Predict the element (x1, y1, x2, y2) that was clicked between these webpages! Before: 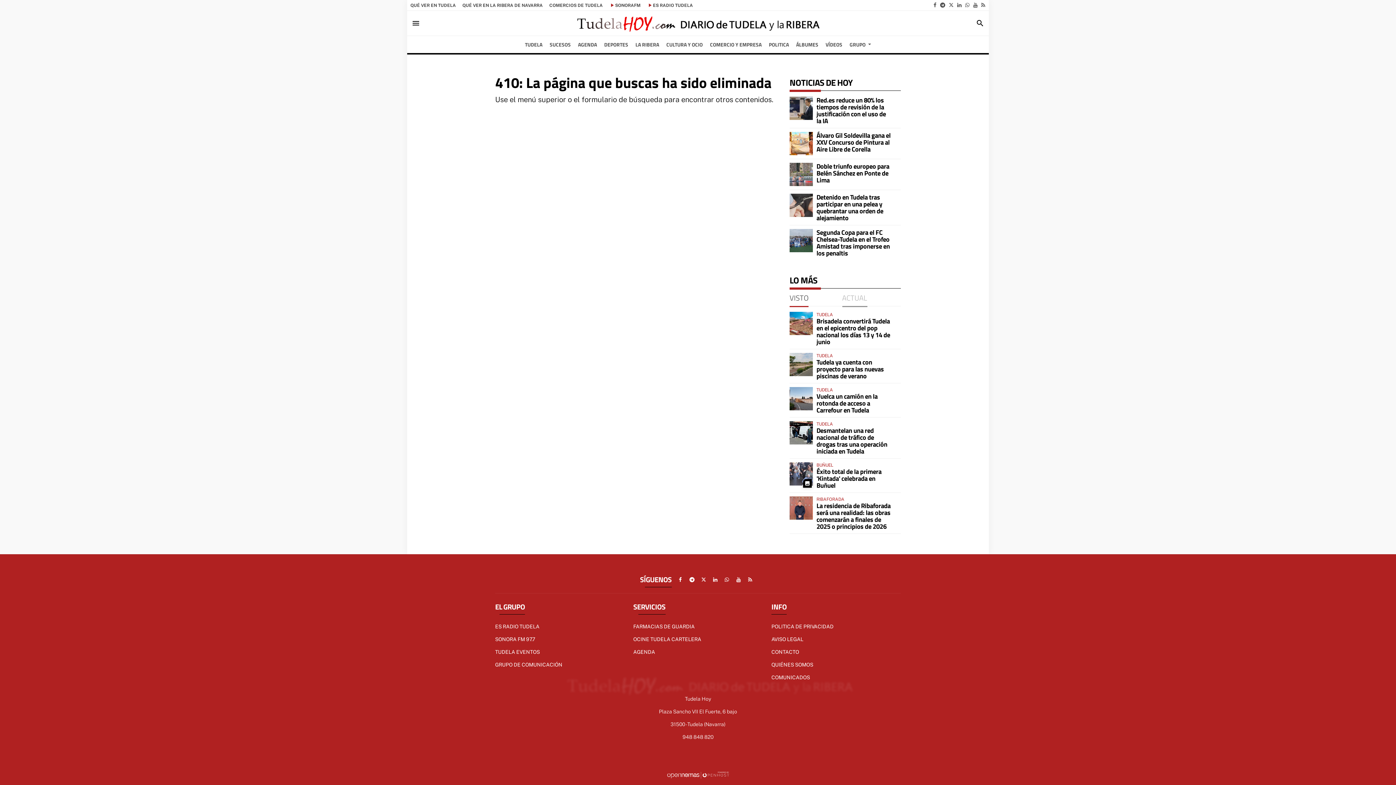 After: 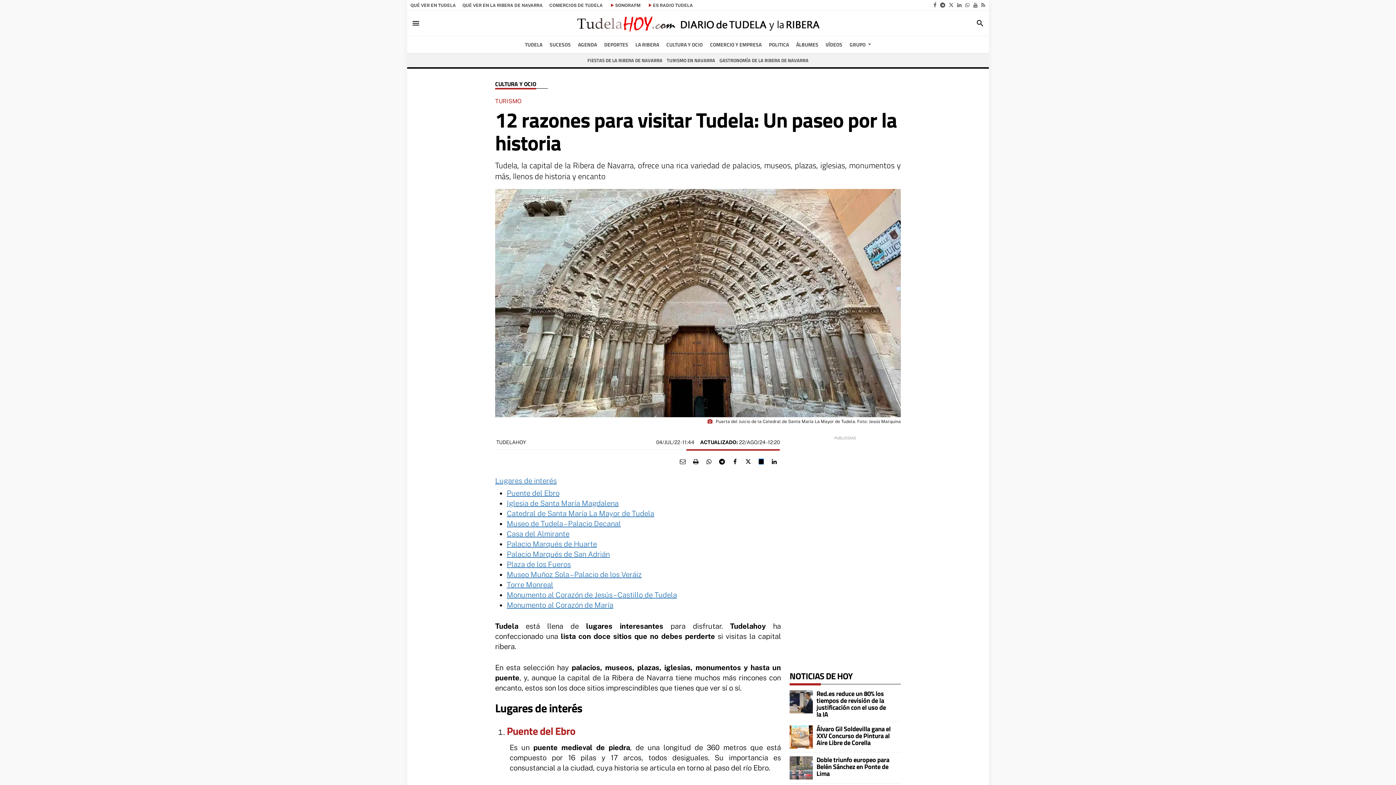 Action: bbox: (409, 0, 457, 9) label: QUÉ VER EN TUDELA